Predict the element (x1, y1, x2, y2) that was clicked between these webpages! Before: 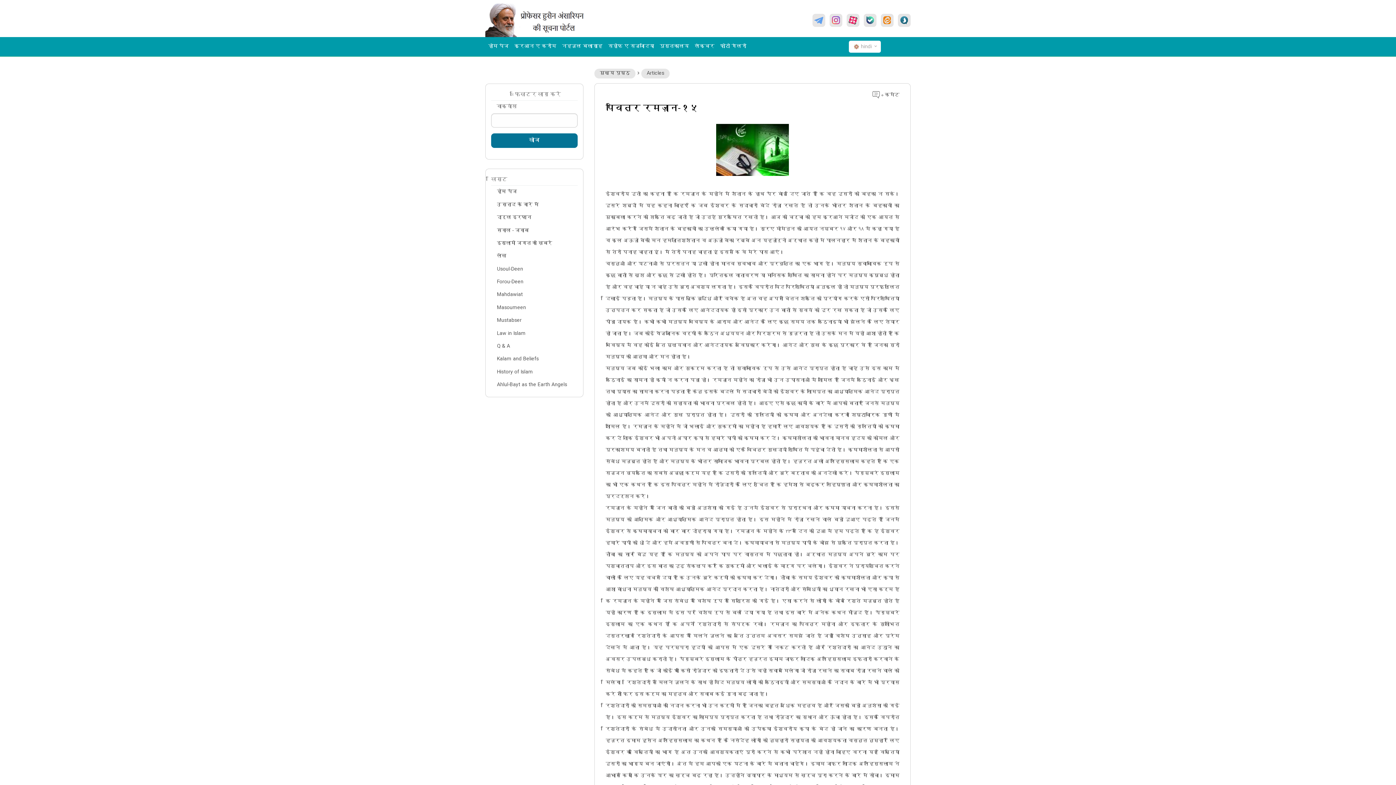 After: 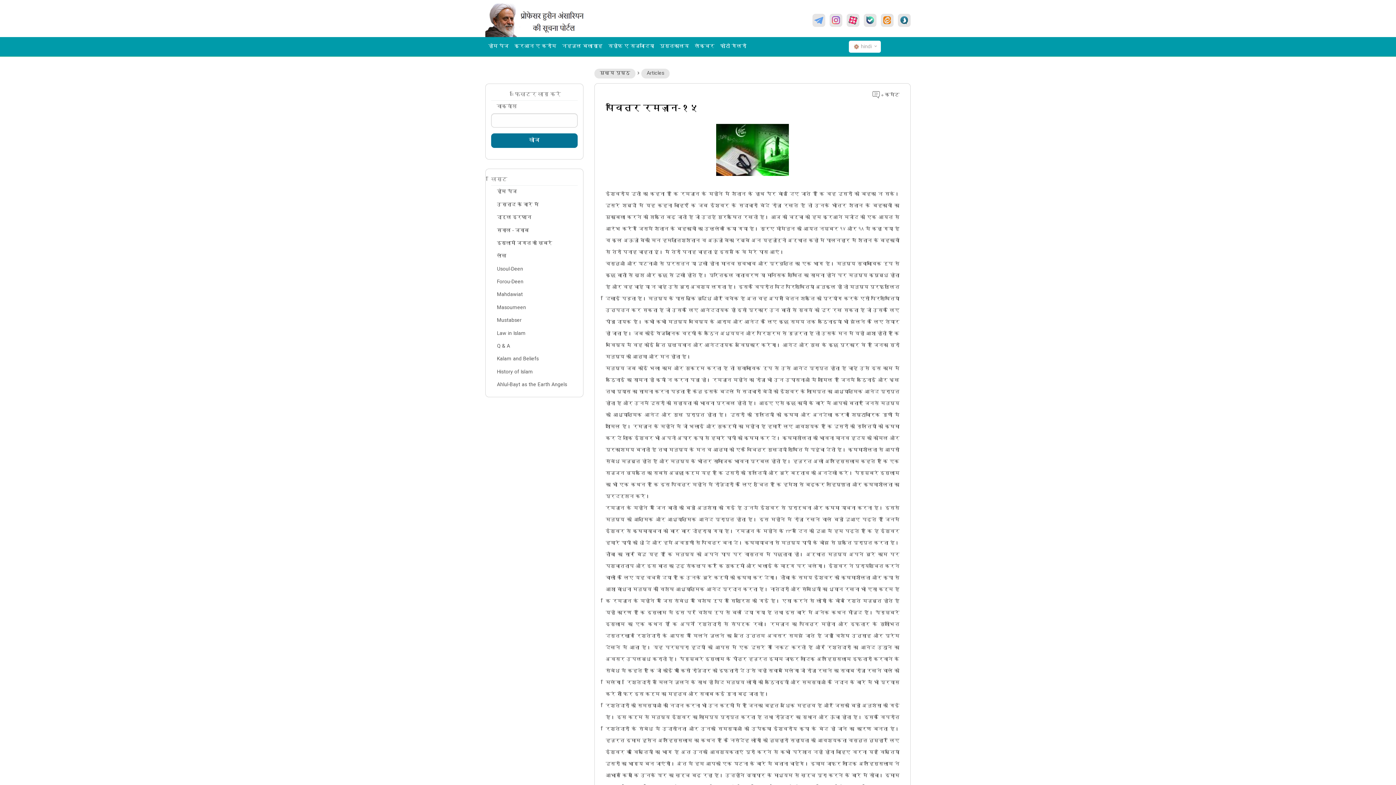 Action: bbox: (864, 13, 876, 26)